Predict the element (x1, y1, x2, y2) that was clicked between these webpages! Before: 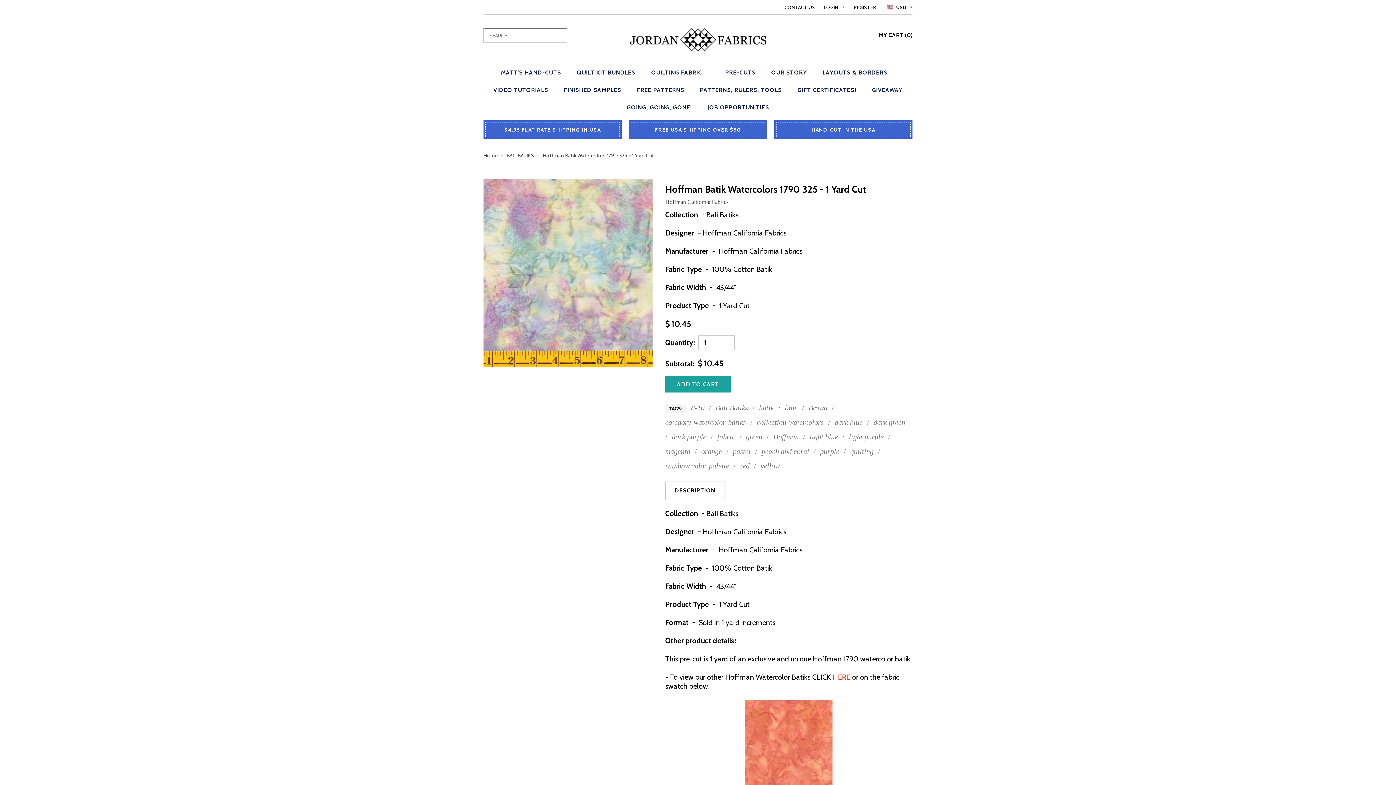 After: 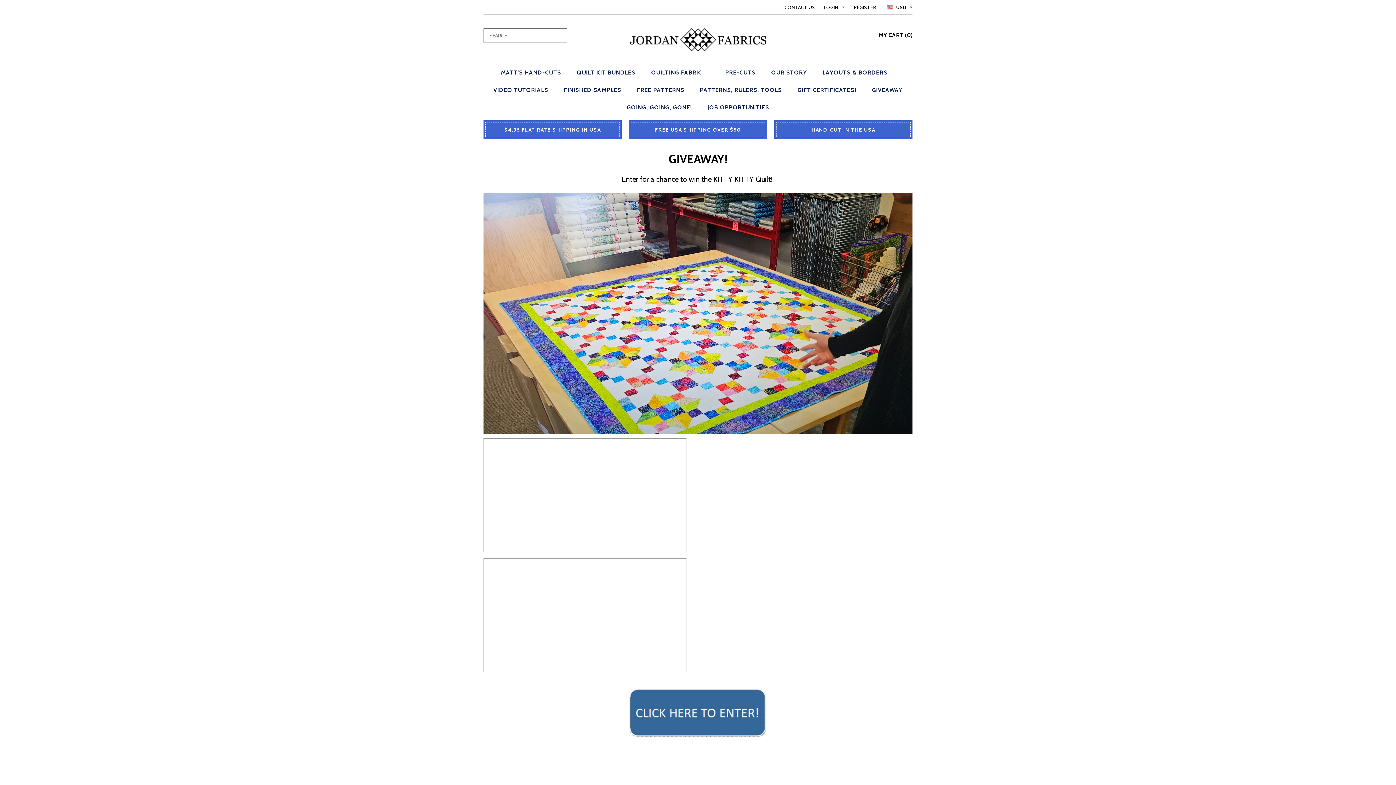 Action: bbox: (872, 86, 902, 93) label: GIVEAWAY